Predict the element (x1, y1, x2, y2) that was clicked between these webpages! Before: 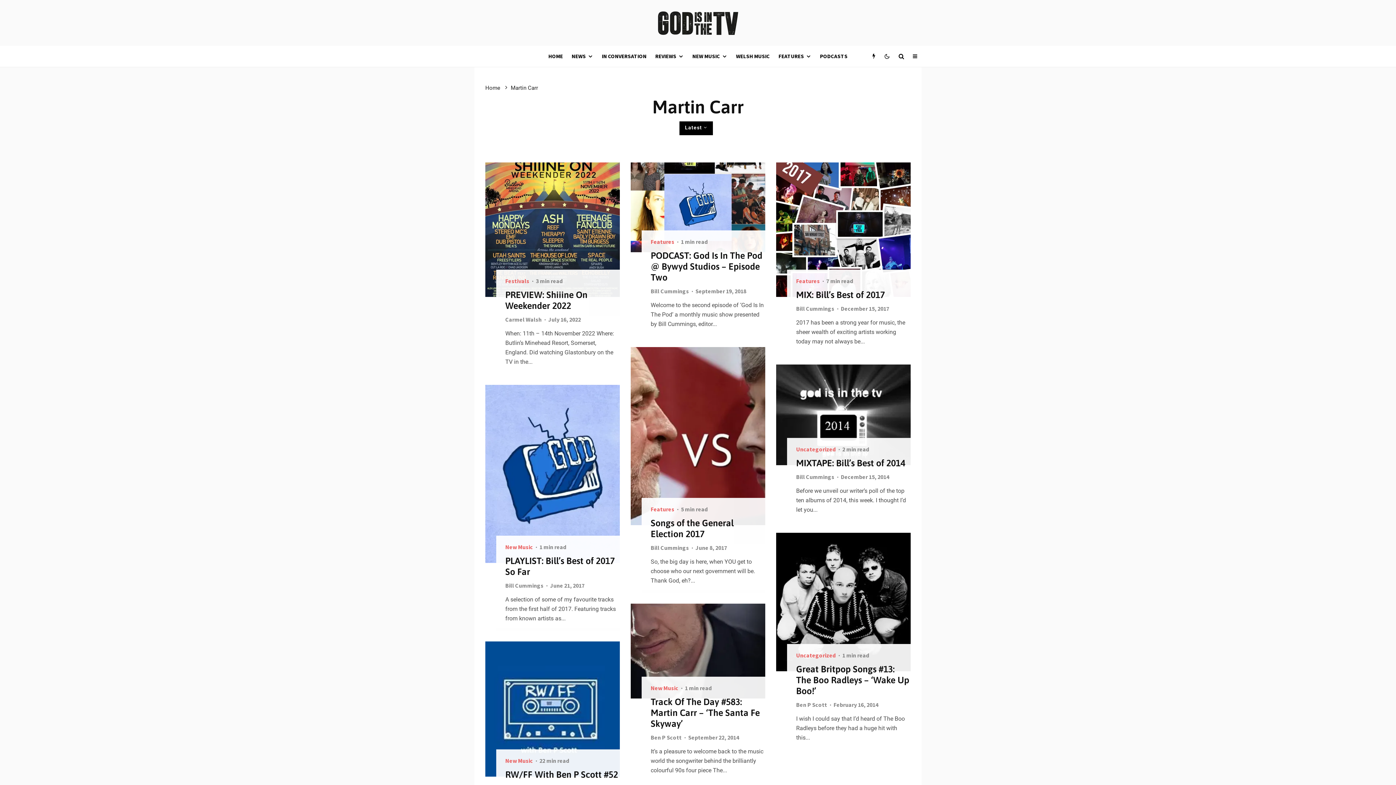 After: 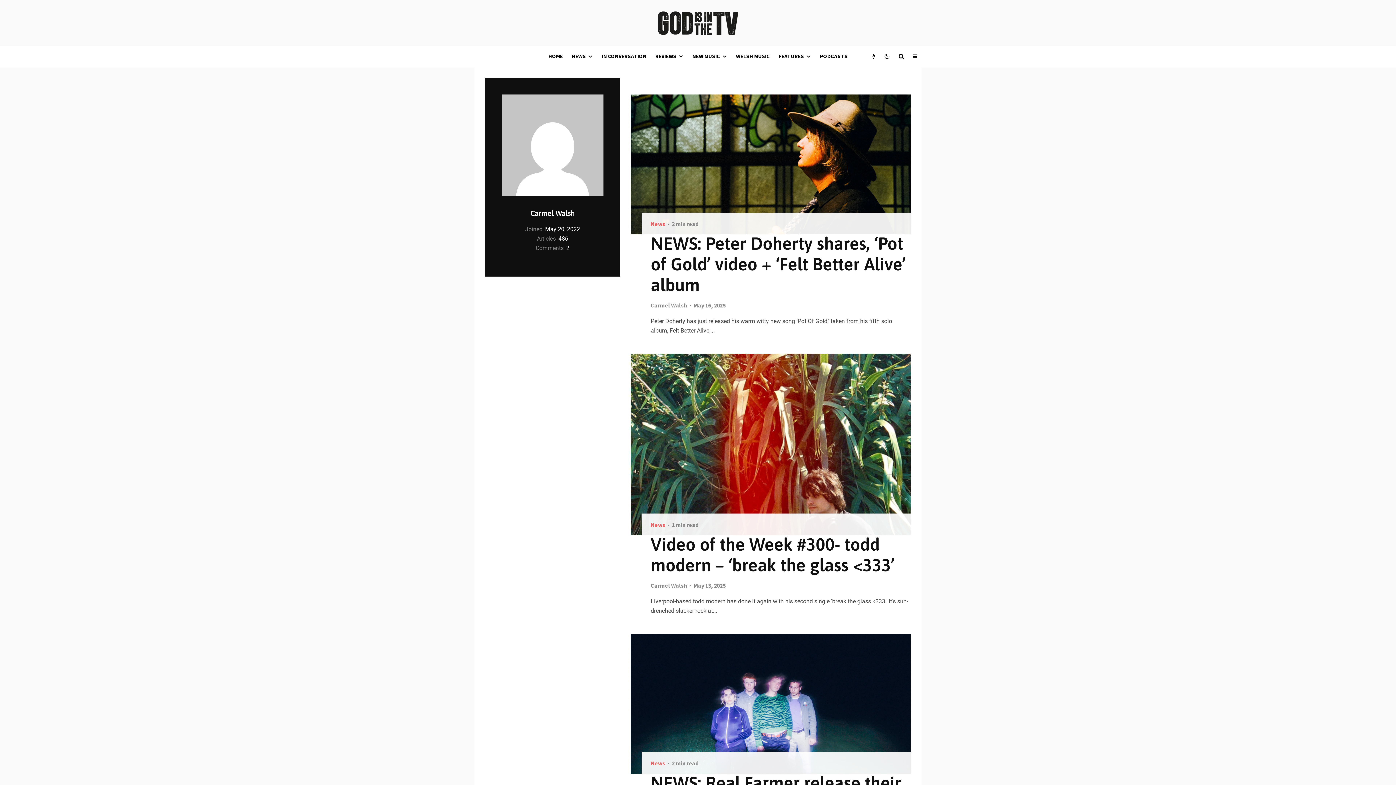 Action: bbox: (505, 316, 541, 323) label: Carmel Walsh